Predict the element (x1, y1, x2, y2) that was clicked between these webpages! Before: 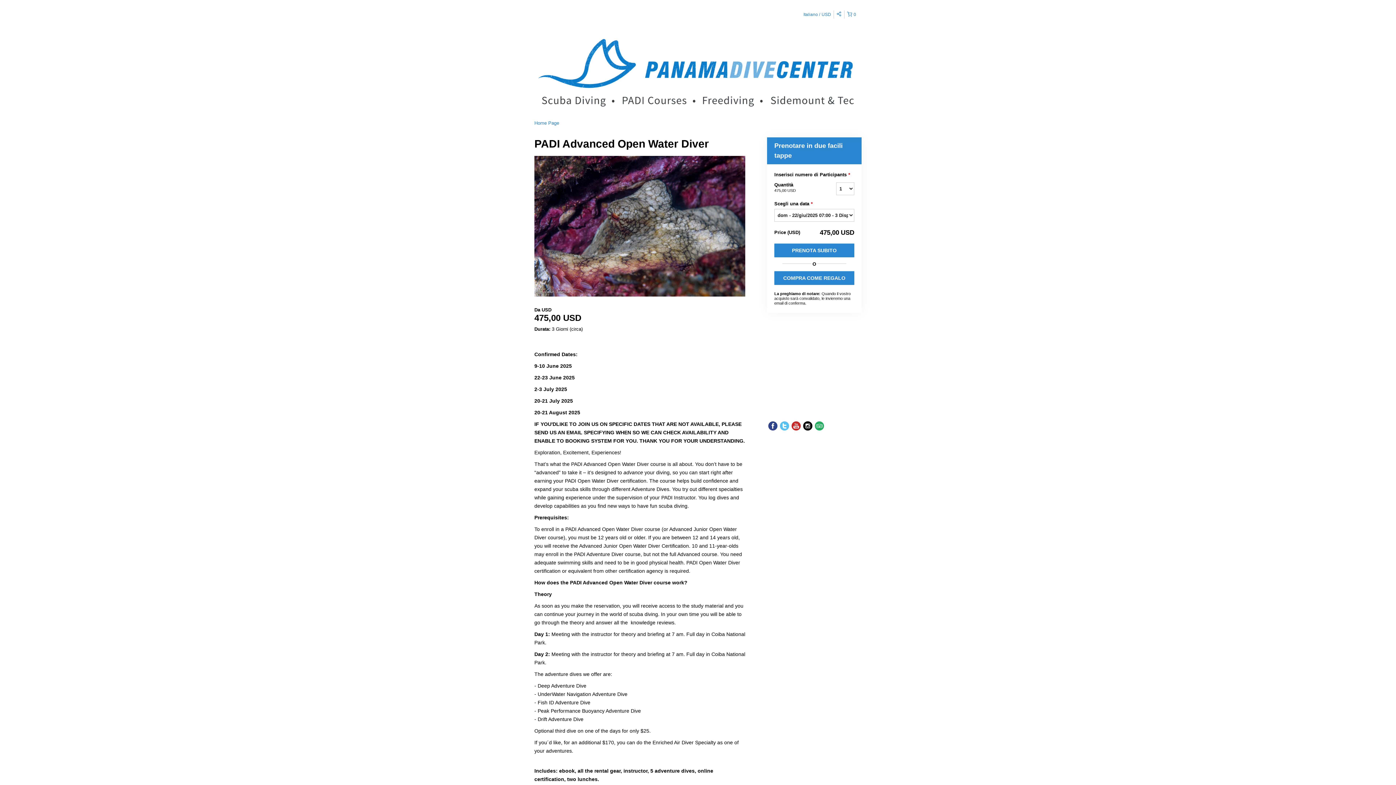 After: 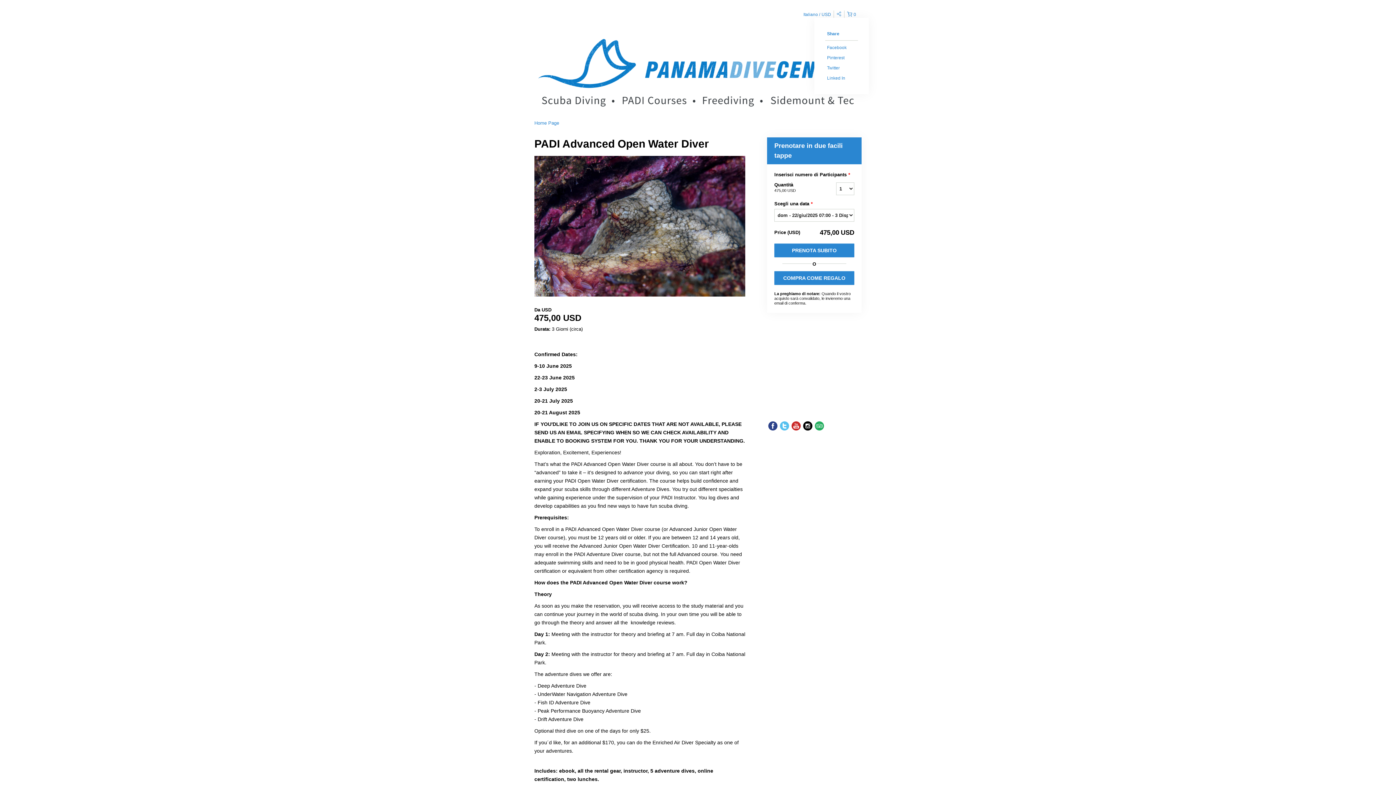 Action: bbox: (834, 10, 844, 18)